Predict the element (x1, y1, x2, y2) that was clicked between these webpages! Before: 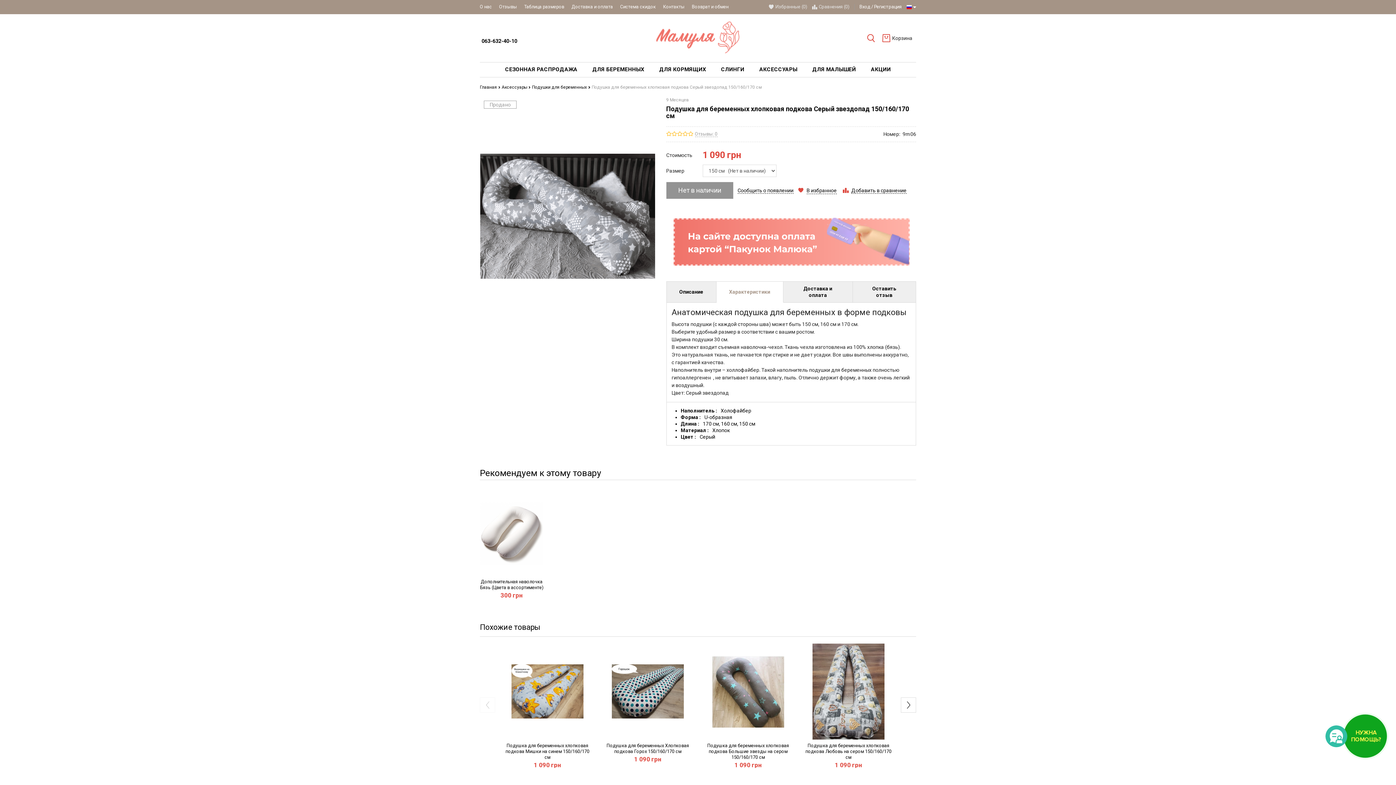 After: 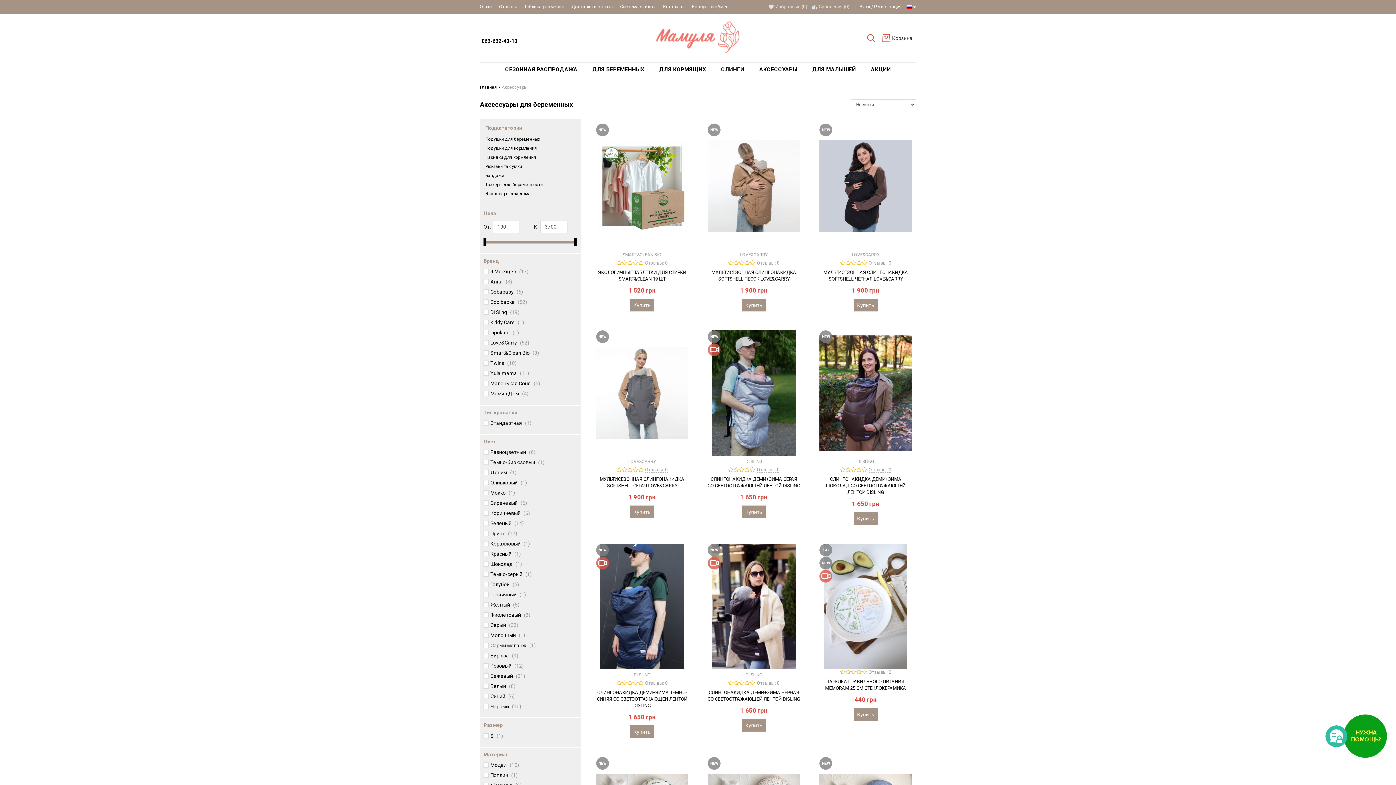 Action: bbox: (501, 84, 531, 89) label: Аксессуары 